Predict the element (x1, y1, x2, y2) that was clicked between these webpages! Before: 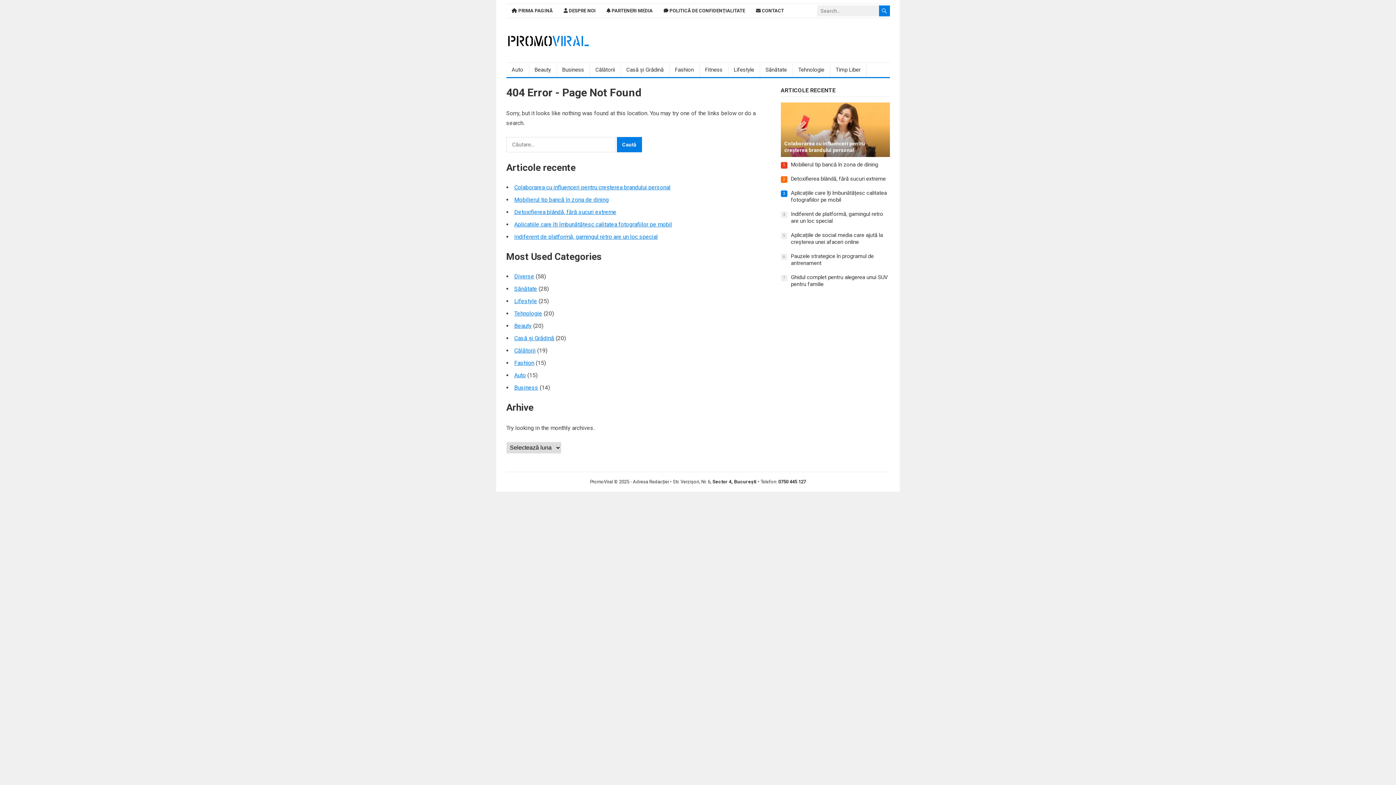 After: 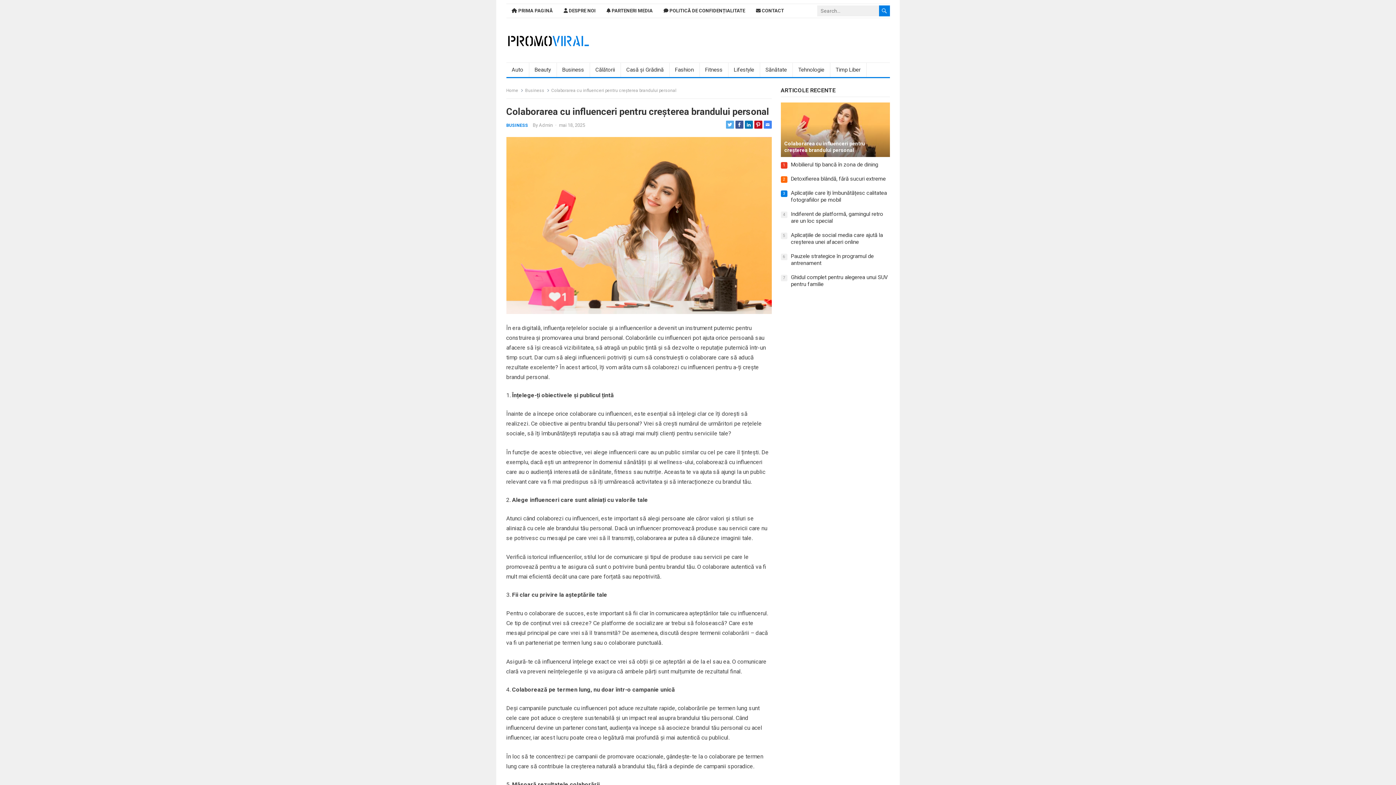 Action: bbox: (514, 184, 670, 190) label: Colaborarea cu influenceri pentru creșterea brandului personal